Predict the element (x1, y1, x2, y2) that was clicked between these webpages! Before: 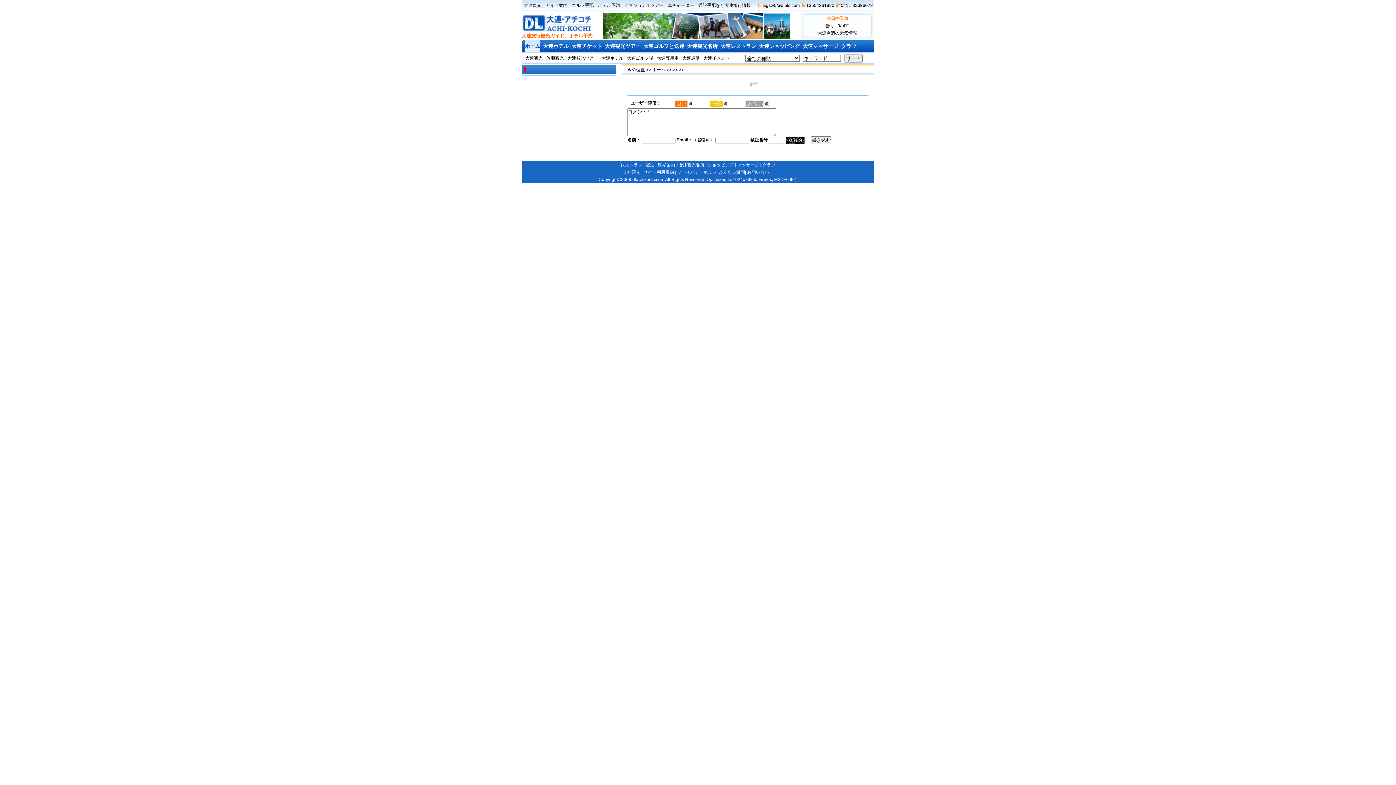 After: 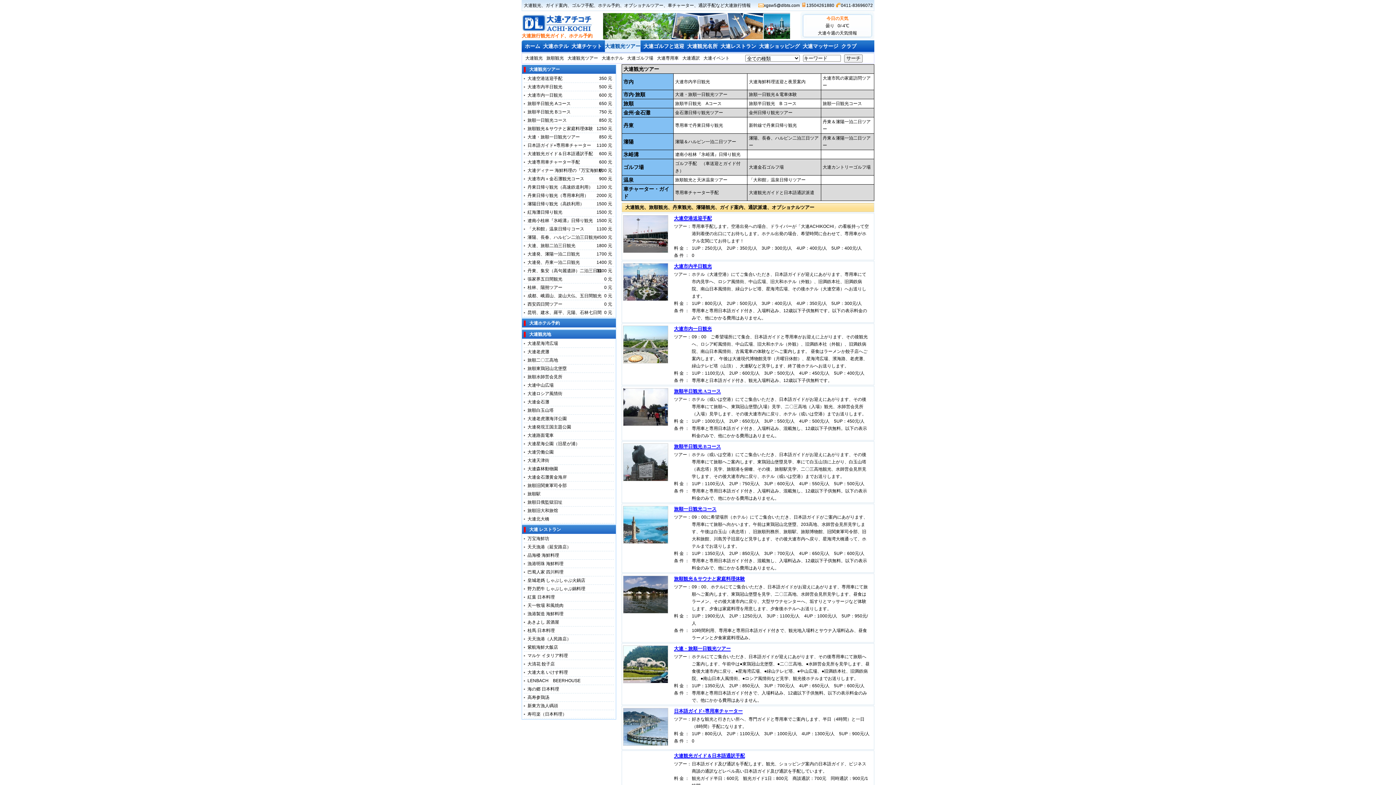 Action: label: オプショナルツアー bbox: (624, 2, 663, 8)